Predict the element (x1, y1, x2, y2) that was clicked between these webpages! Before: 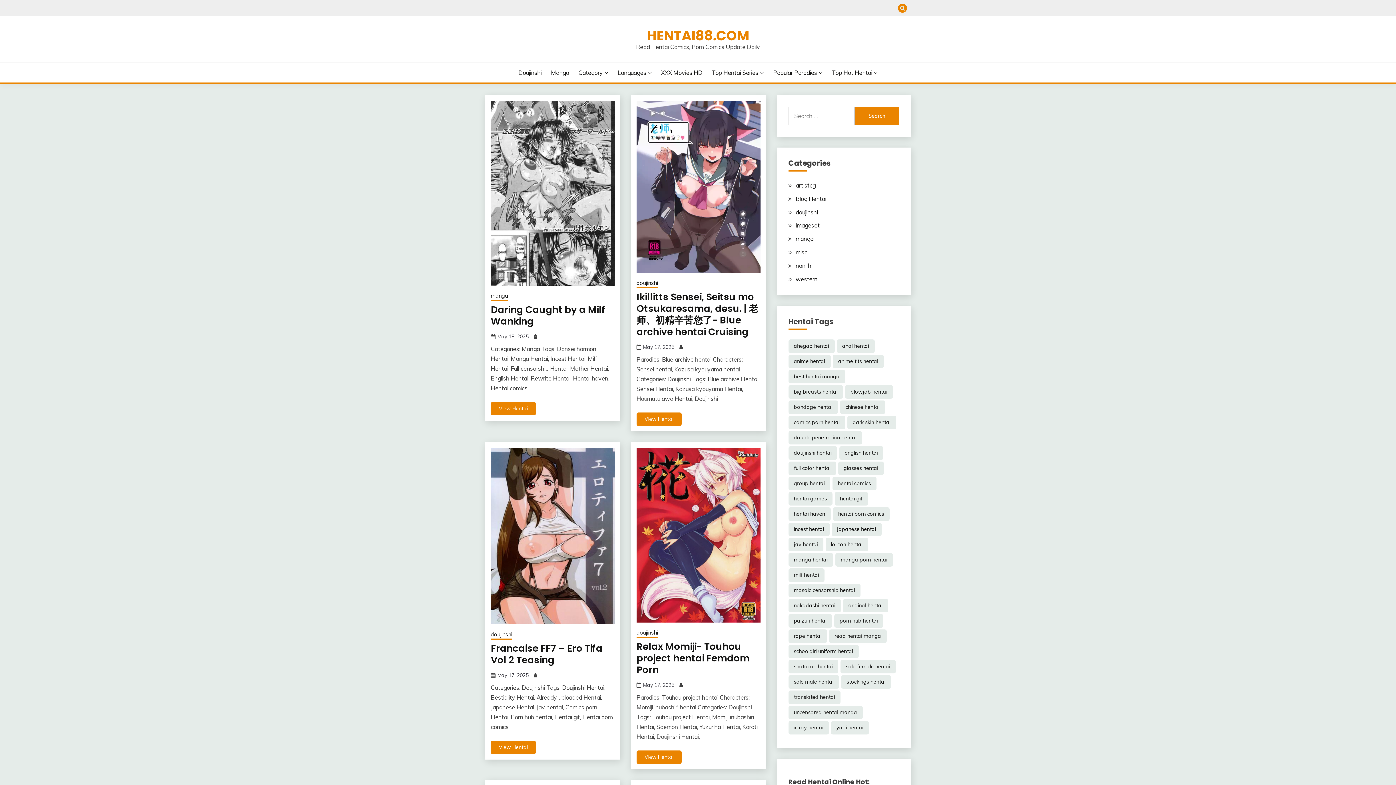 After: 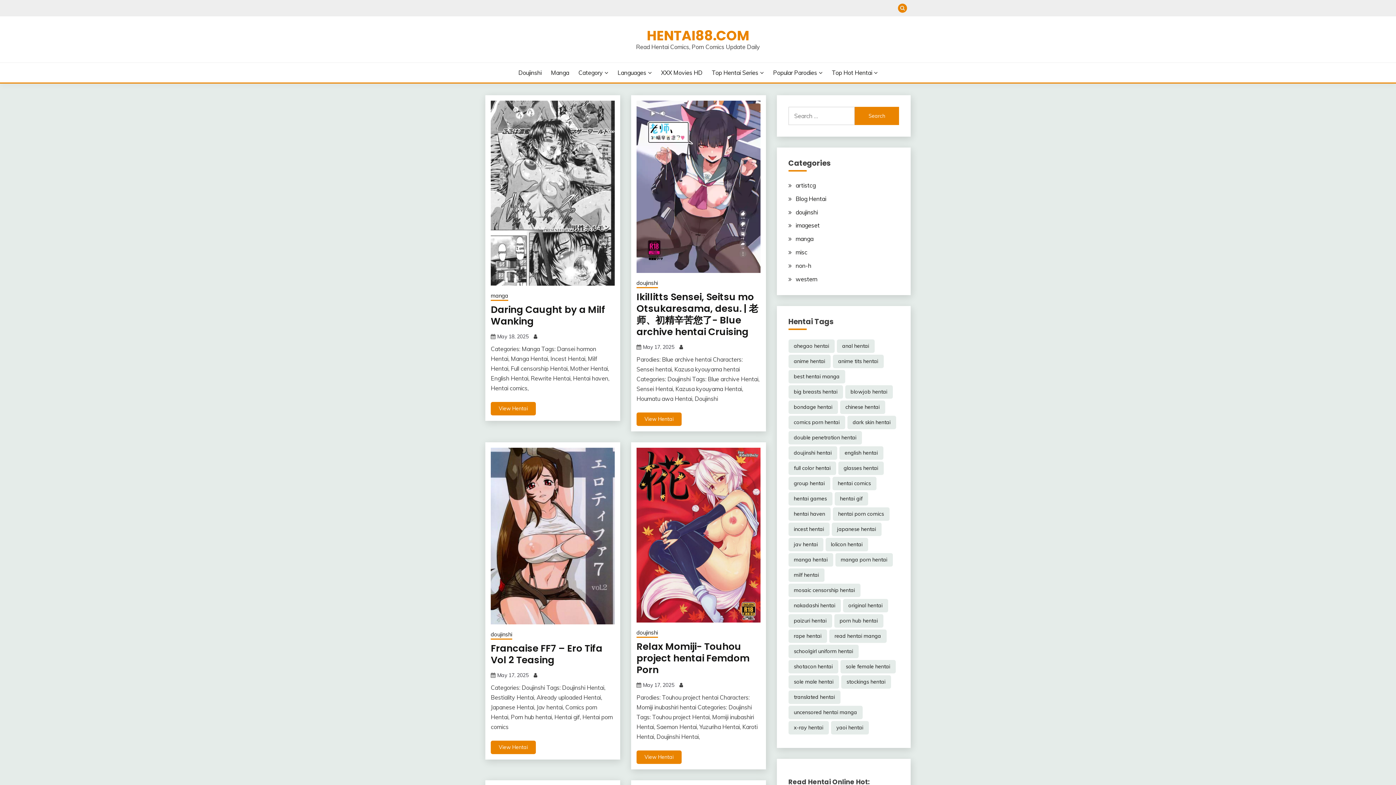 Action: label: Top Hot Hentai bbox: (832, 68, 877, 77)